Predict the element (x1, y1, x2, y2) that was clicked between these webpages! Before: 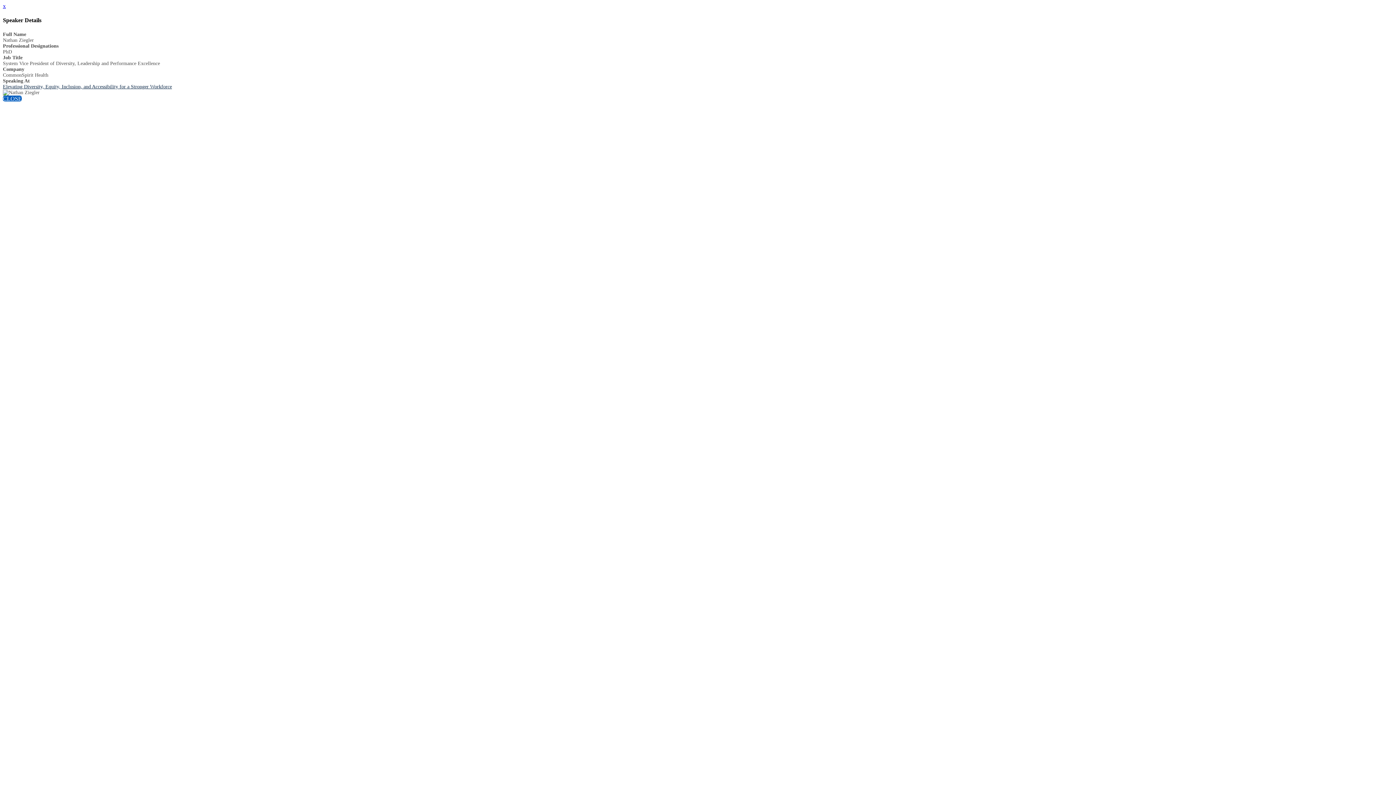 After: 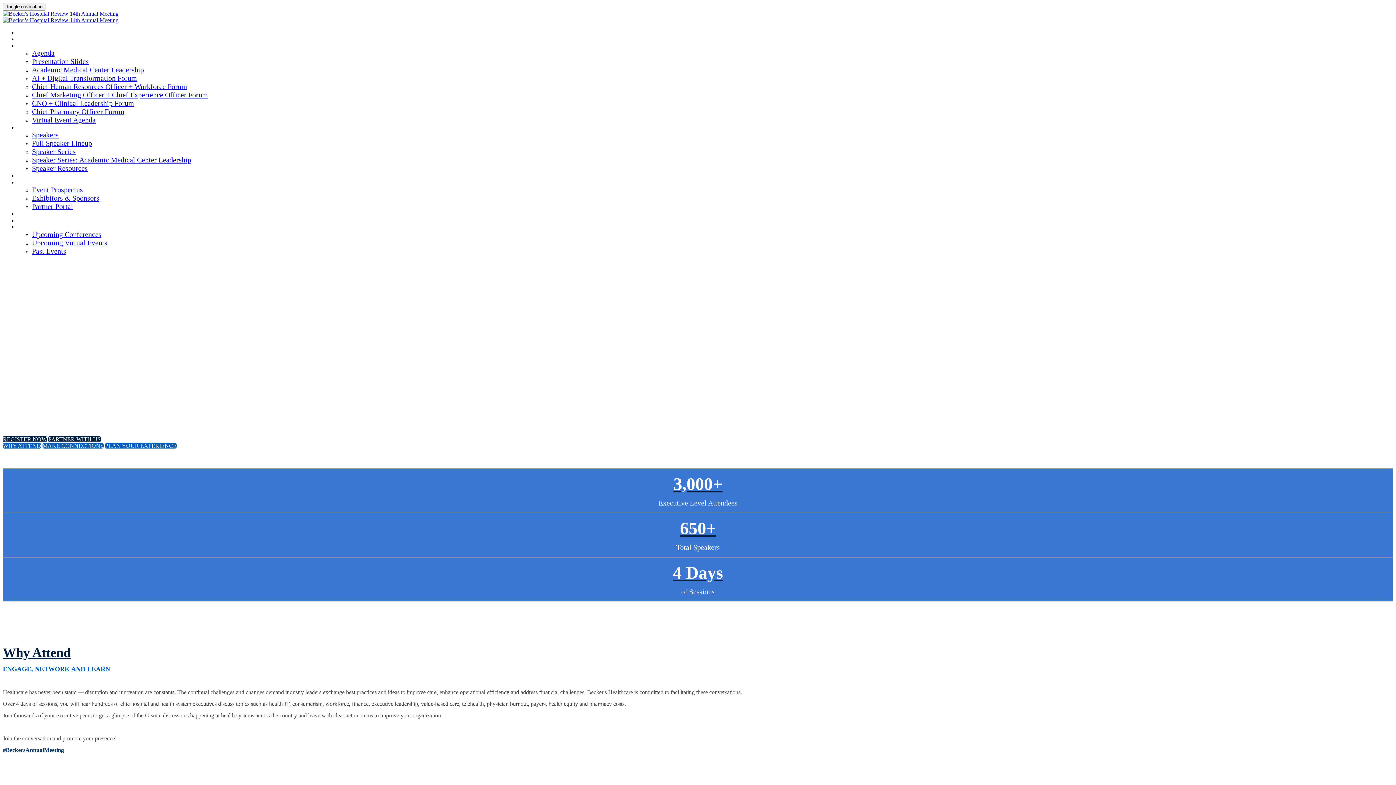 Action: label: CLOSE bbox: (2, 95, 21, 101)